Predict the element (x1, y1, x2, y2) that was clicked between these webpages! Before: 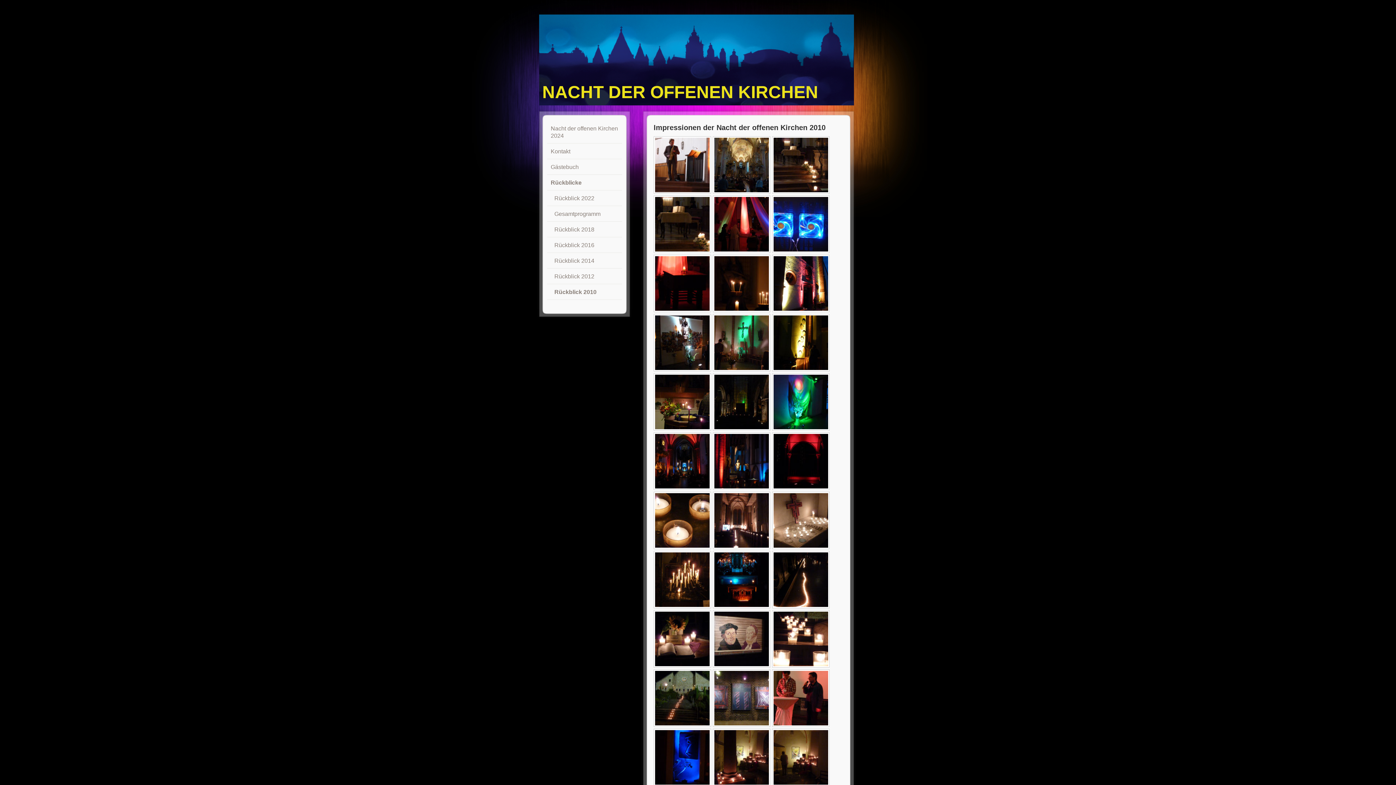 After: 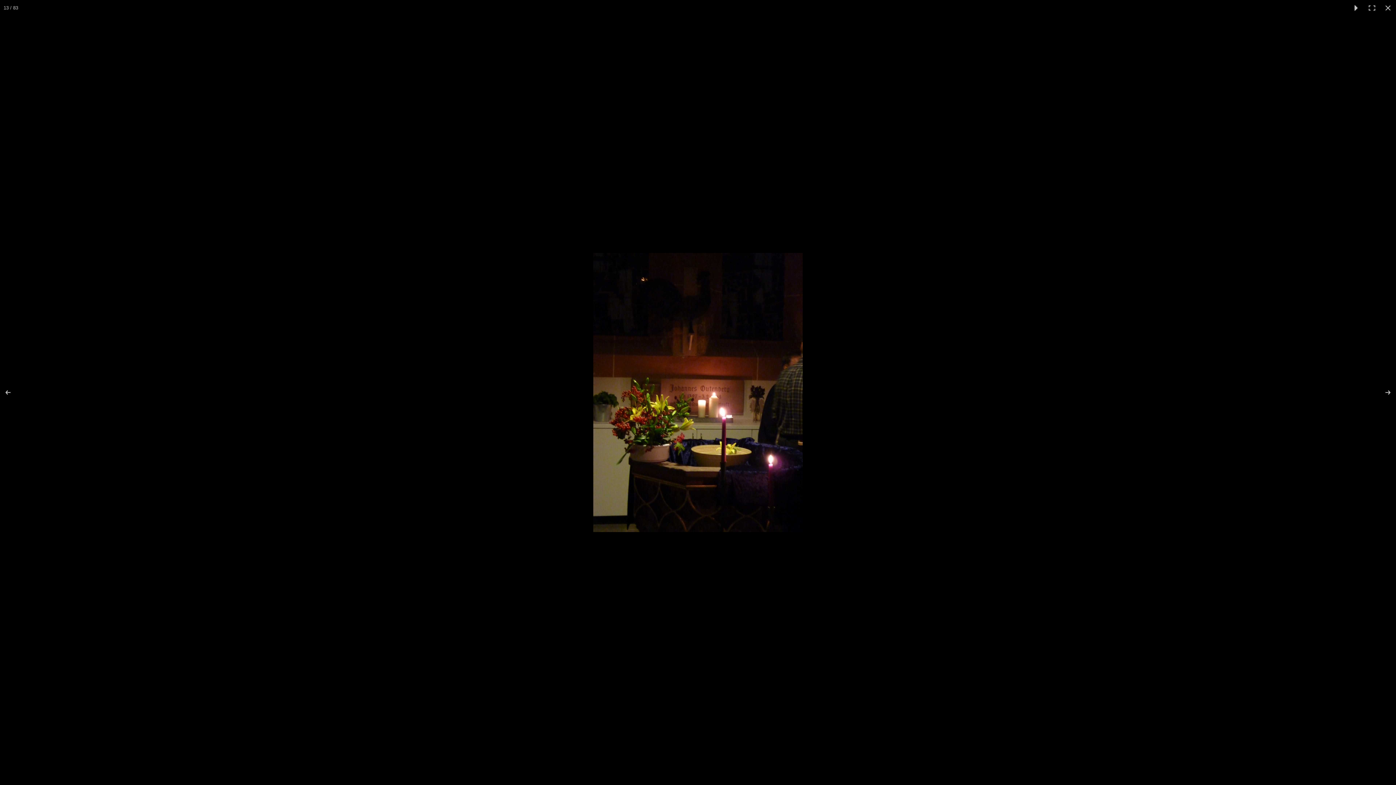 Action: bbox: (653, 373, 711, 430)